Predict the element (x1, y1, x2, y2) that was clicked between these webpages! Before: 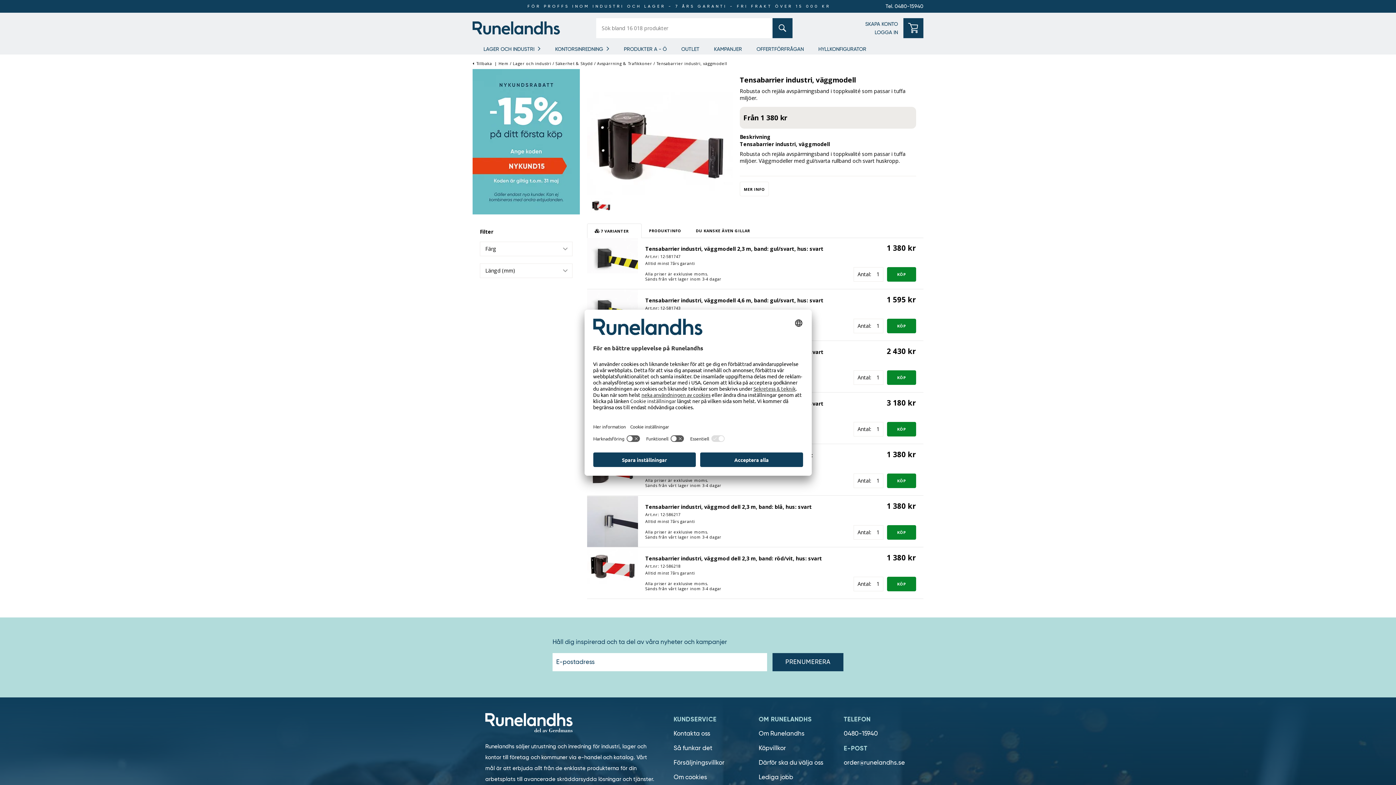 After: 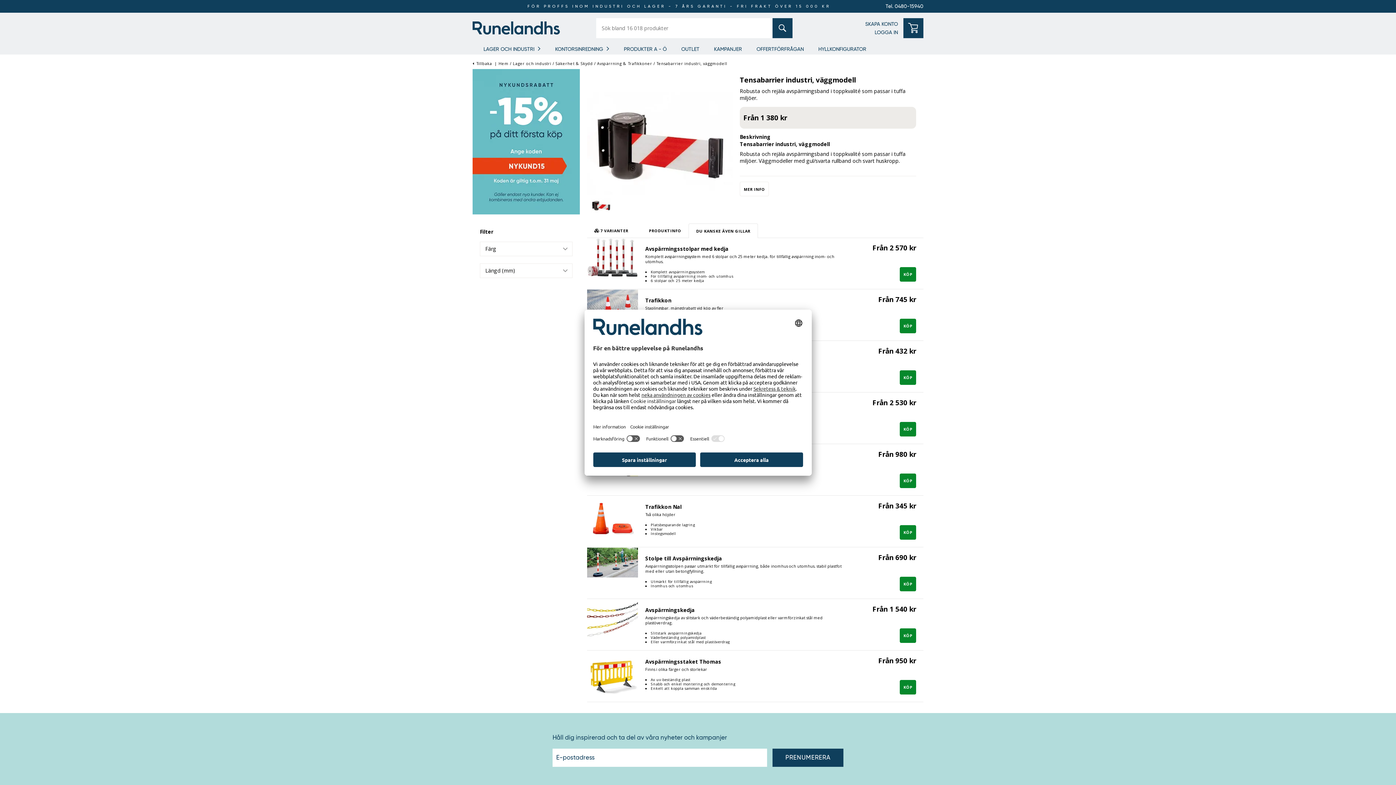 Action: bbox: (695, 223, 750, 238) label: DU KANSKE ÄVEN GILLAR